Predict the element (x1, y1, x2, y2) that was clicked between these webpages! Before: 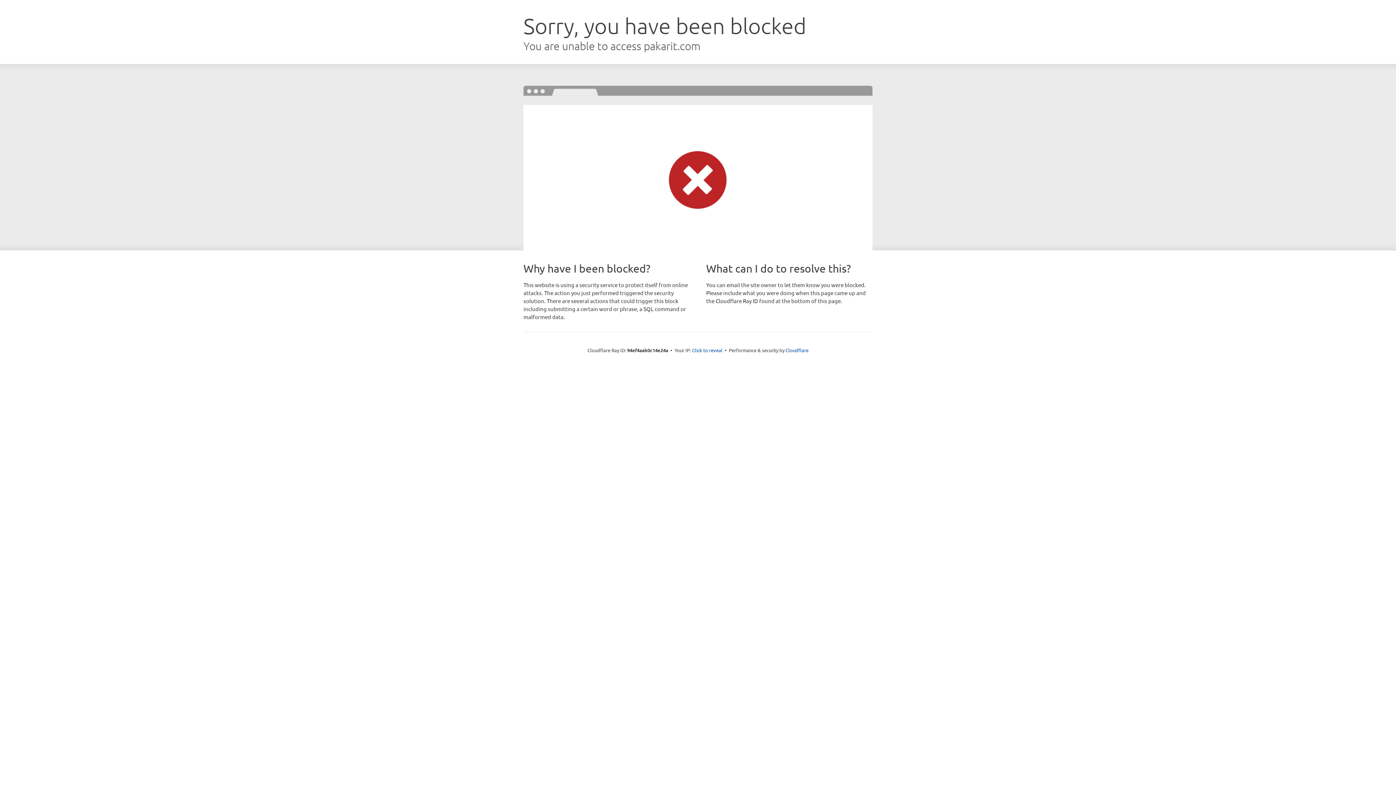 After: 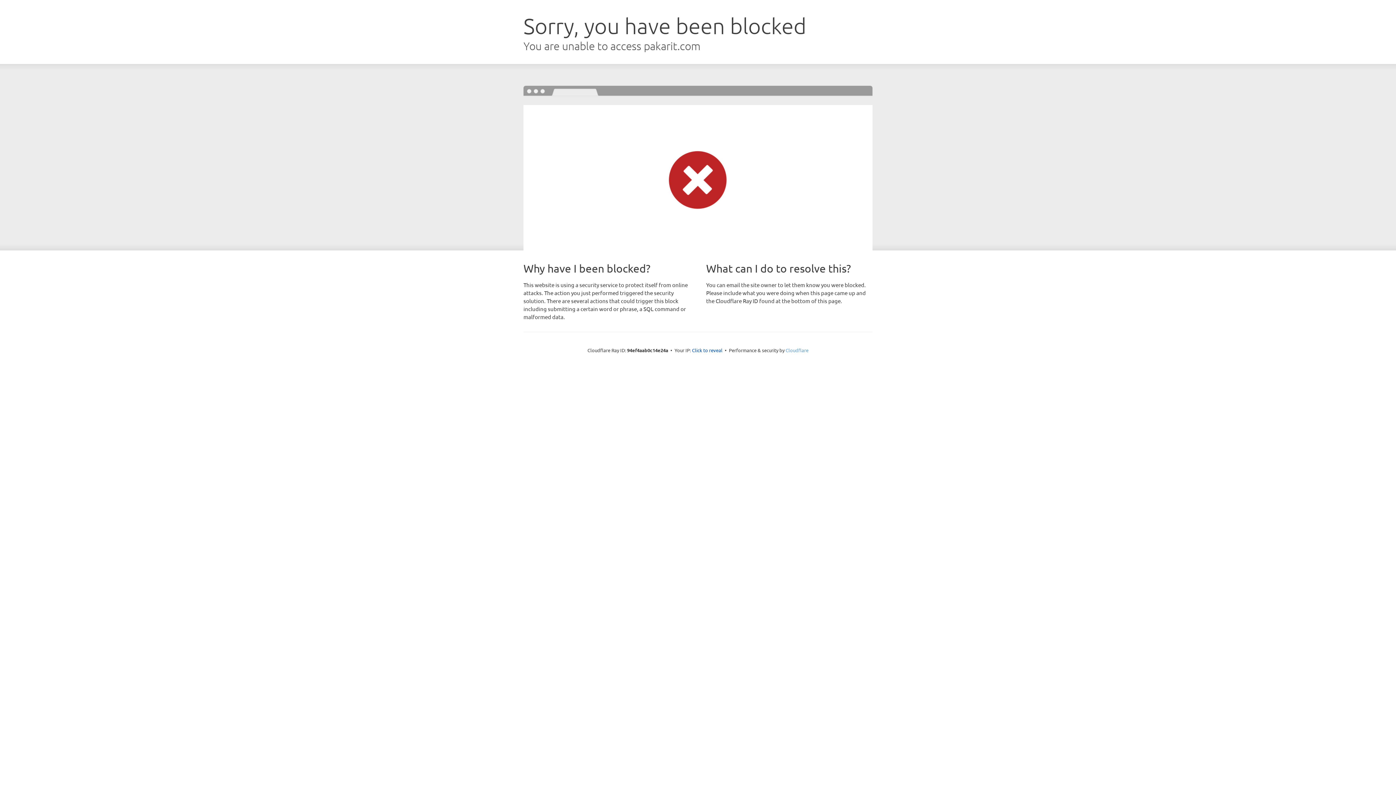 Action: label: Cloudflare bbox: (785, 347, 808, 353)